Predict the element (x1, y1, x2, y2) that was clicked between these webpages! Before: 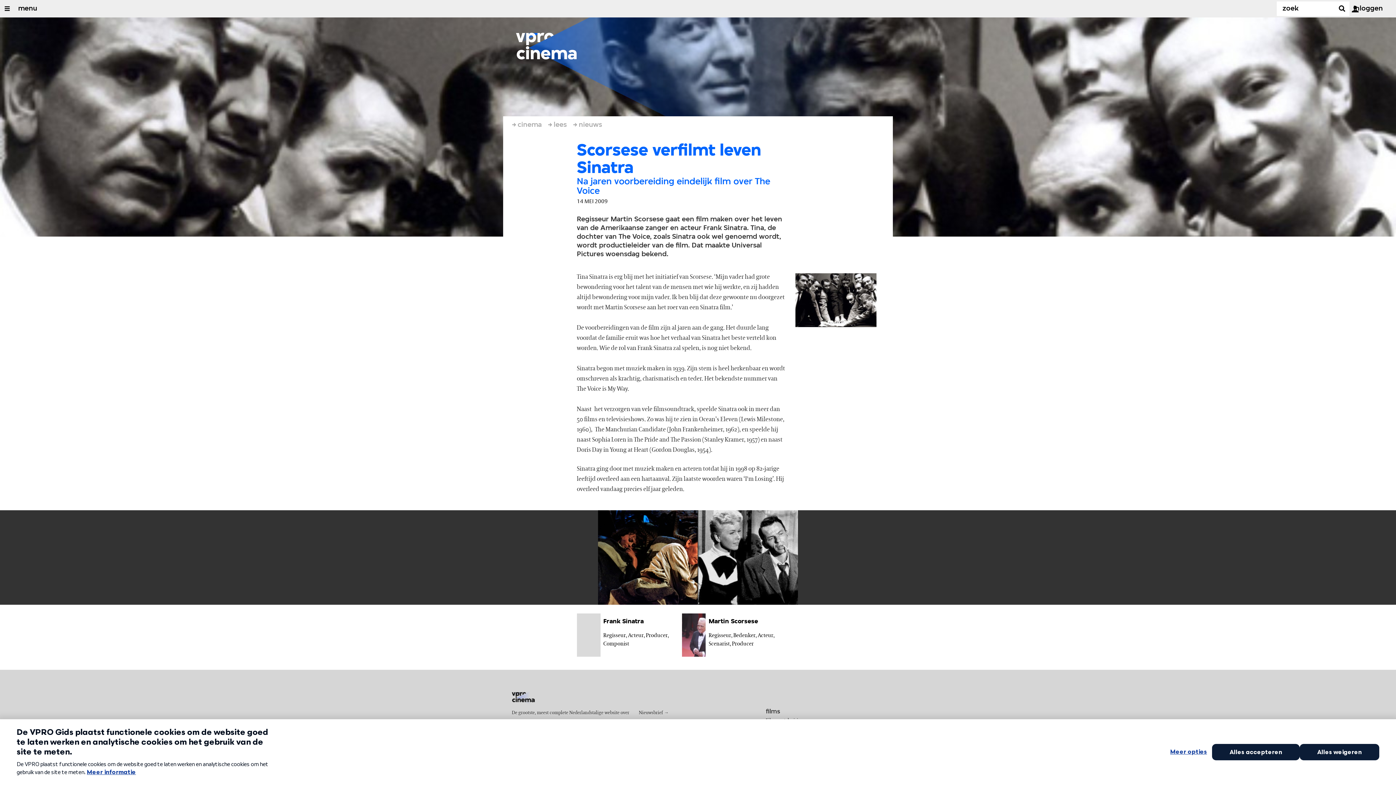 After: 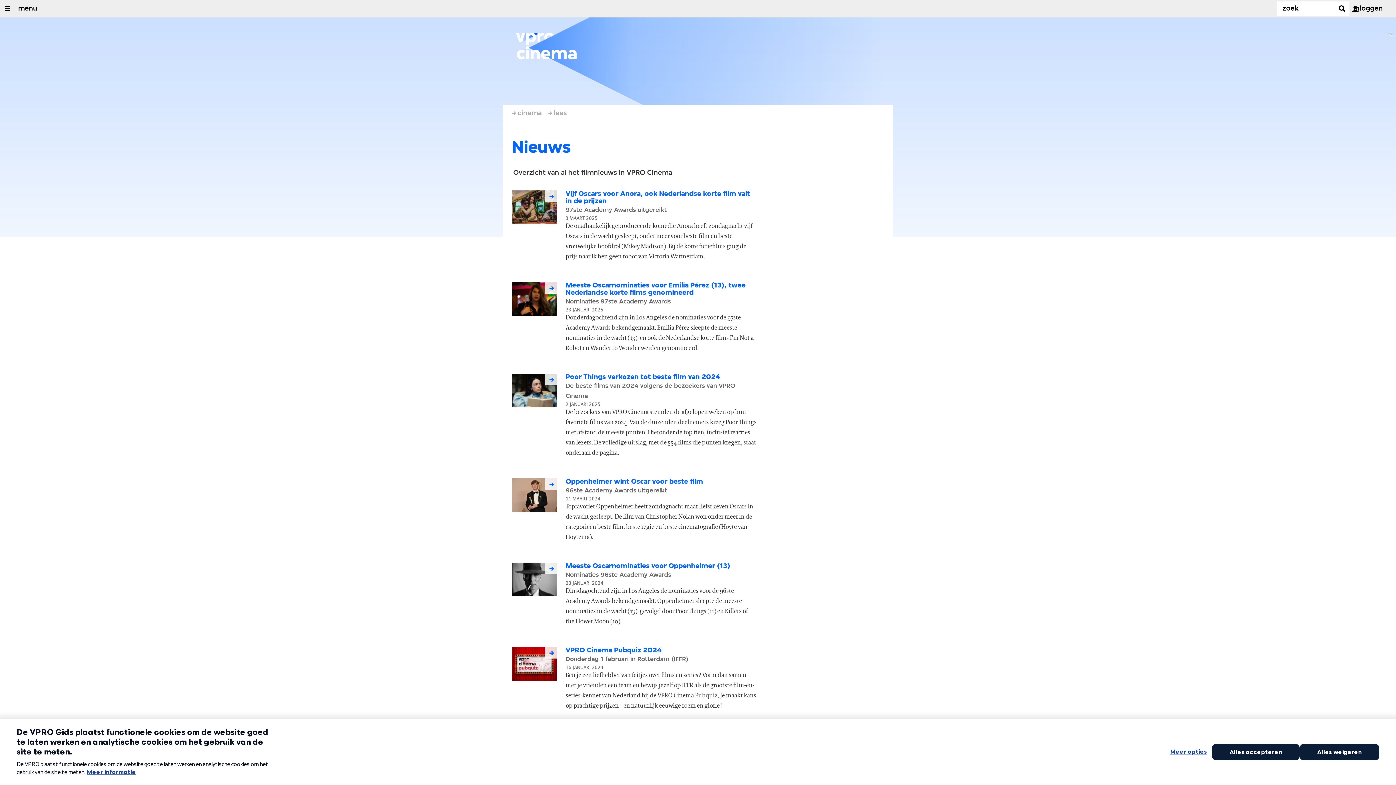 Action: bbox: (578, 116, 602, 133) label: nieuws